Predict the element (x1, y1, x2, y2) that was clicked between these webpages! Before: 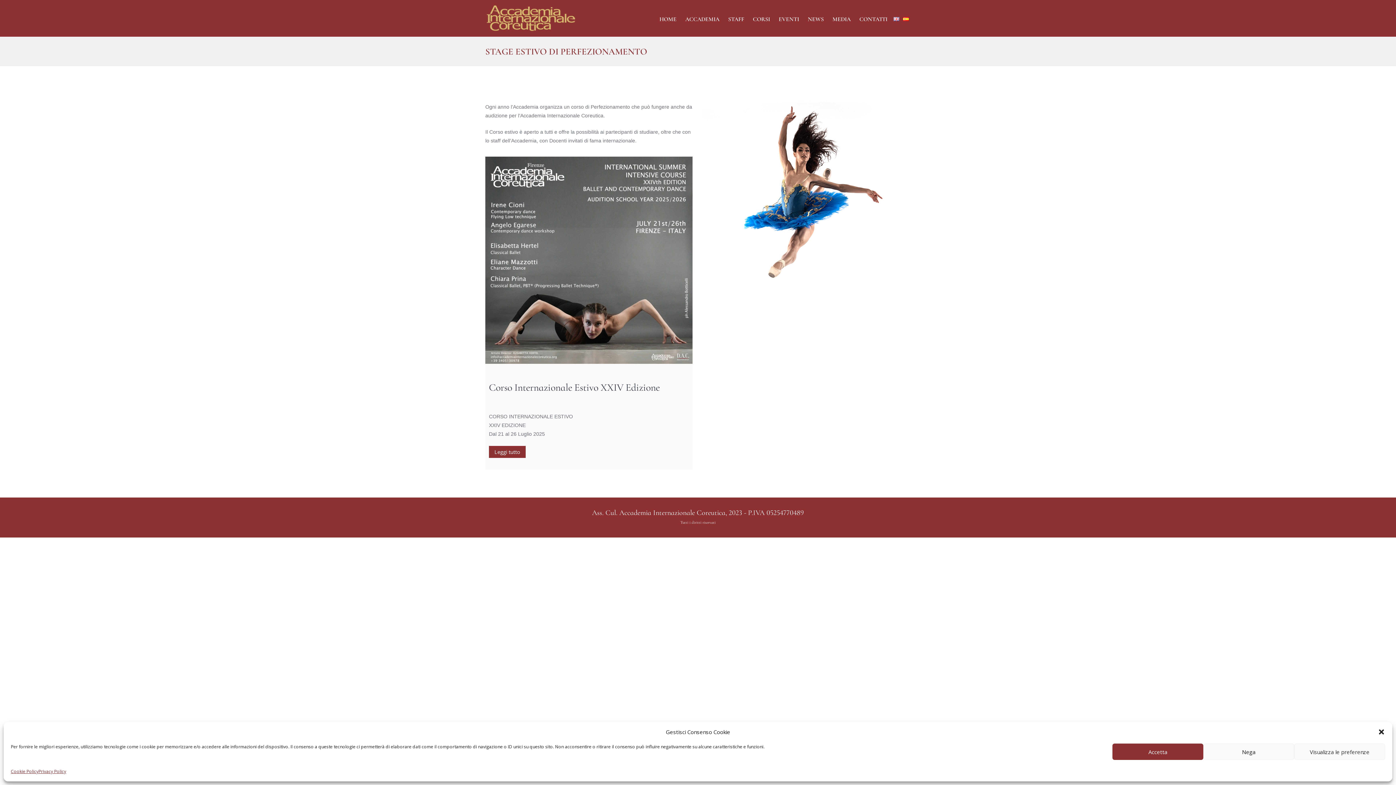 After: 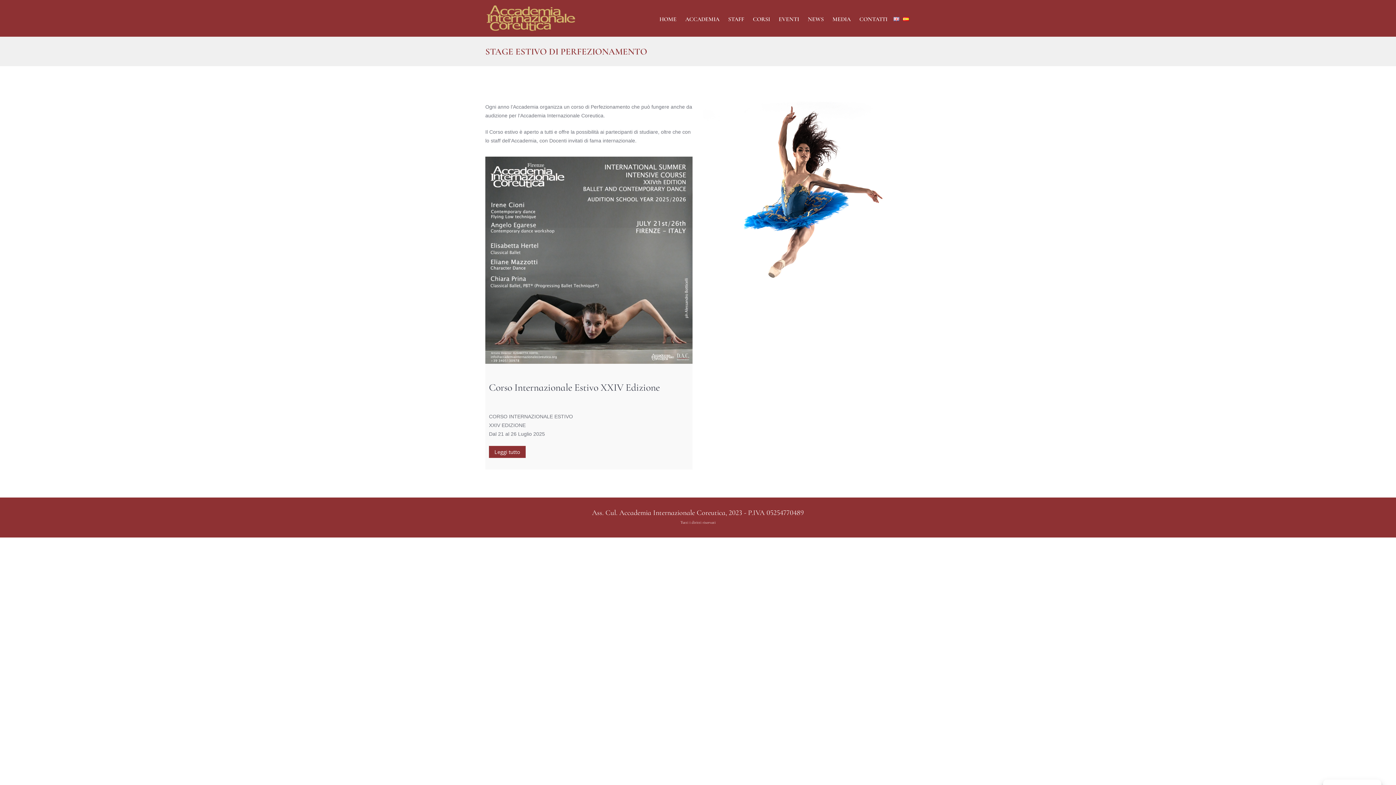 Action: label: Nega bbox: (1203, 744, 1294, 760)